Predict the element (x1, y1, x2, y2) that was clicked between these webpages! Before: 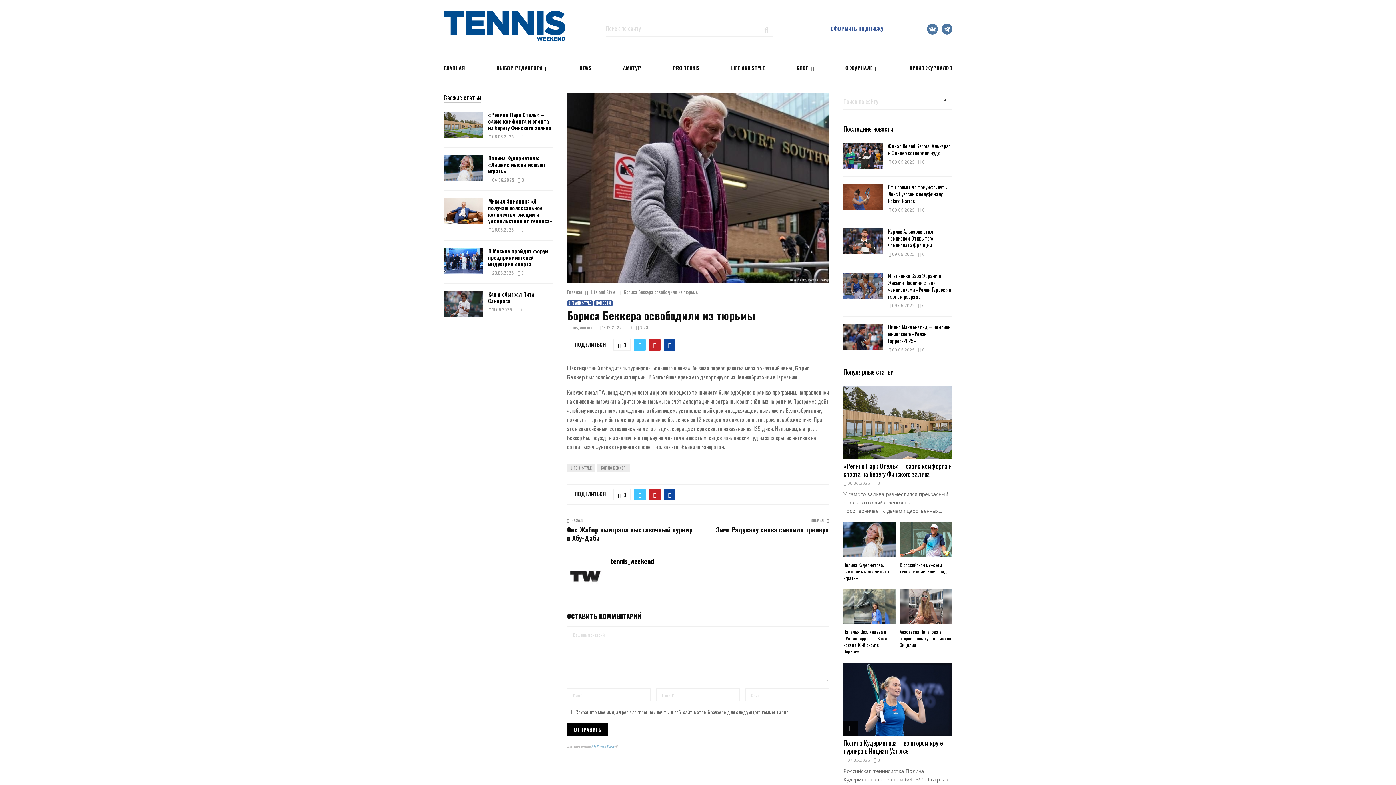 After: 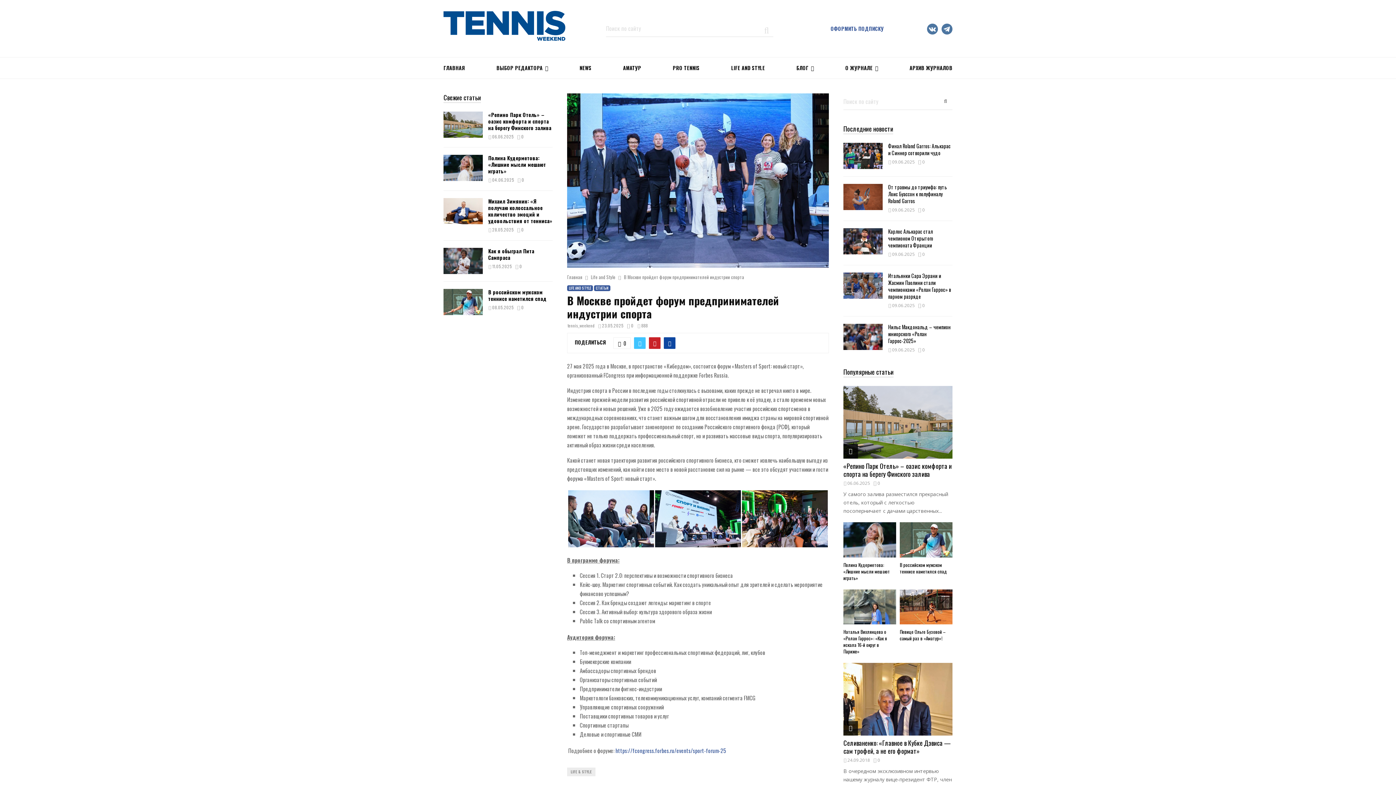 Action: bbox: (443, 248, 482, 274)